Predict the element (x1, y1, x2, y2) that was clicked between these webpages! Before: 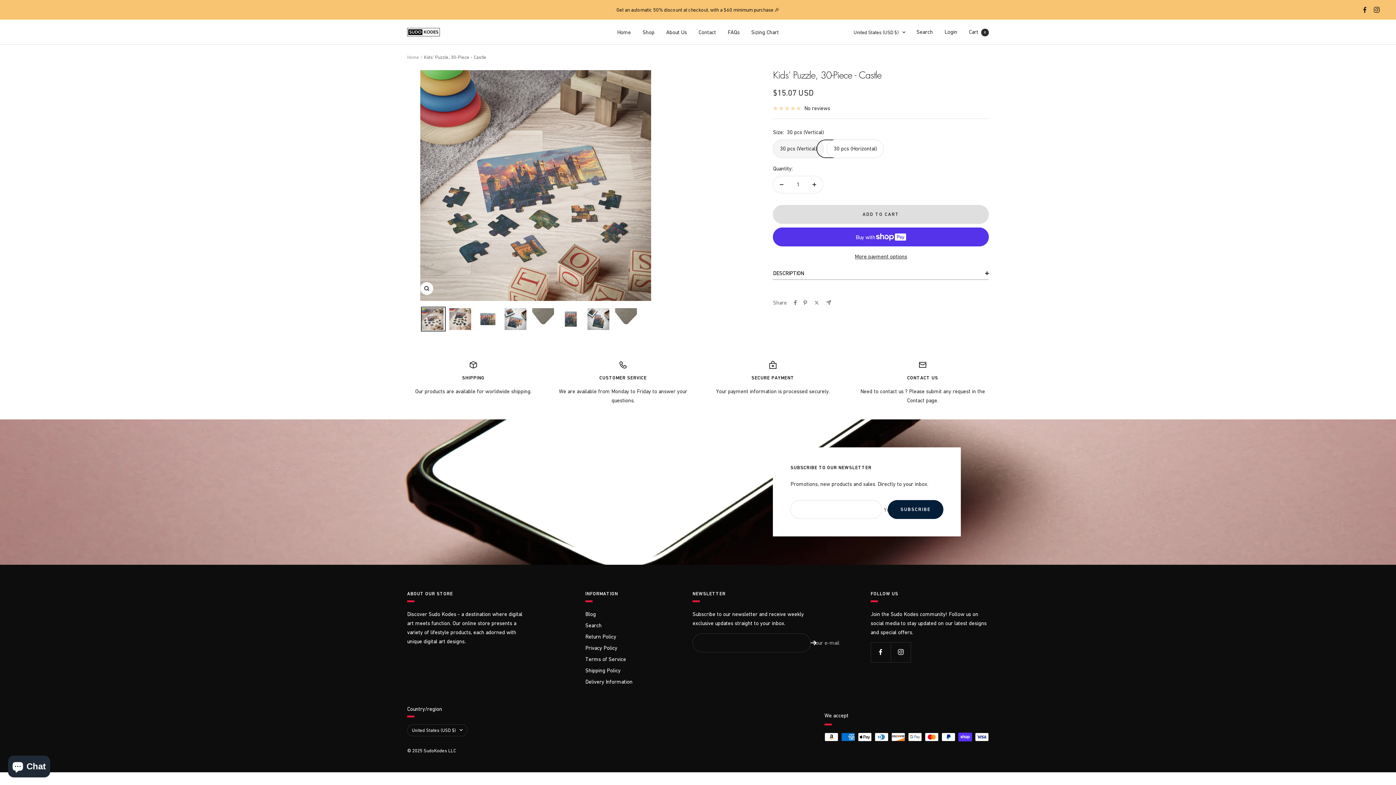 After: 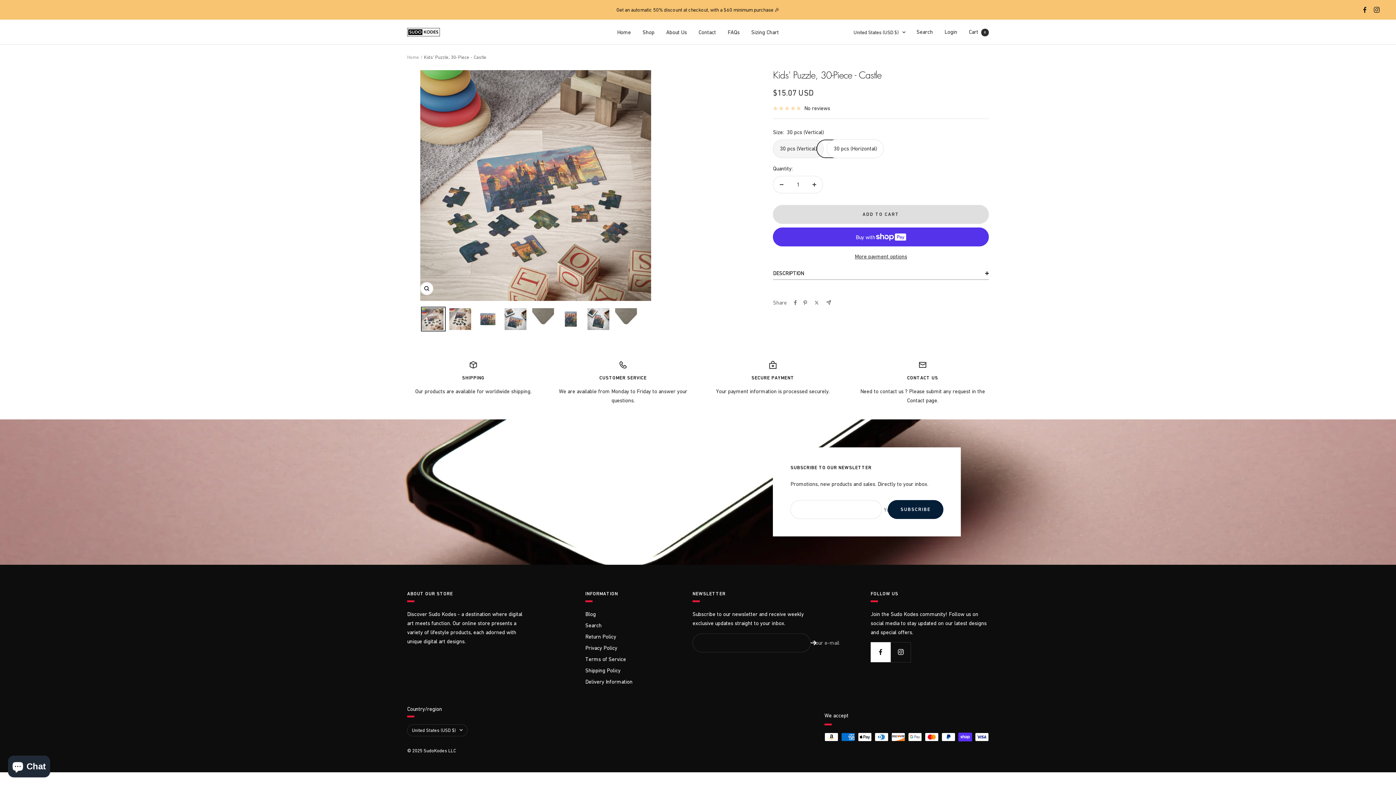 Action: label: Follow us on Facebook bbox: (870, 642, 890, 662)